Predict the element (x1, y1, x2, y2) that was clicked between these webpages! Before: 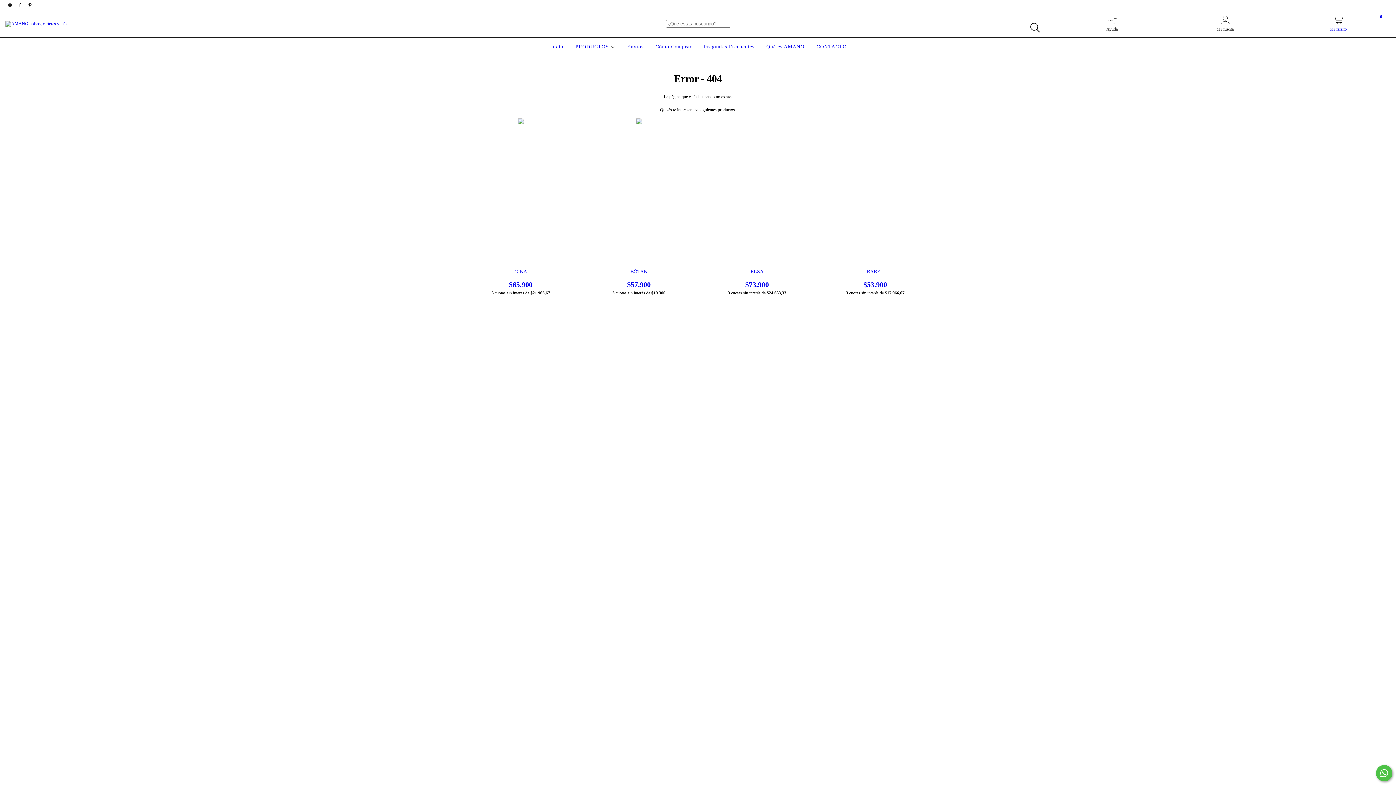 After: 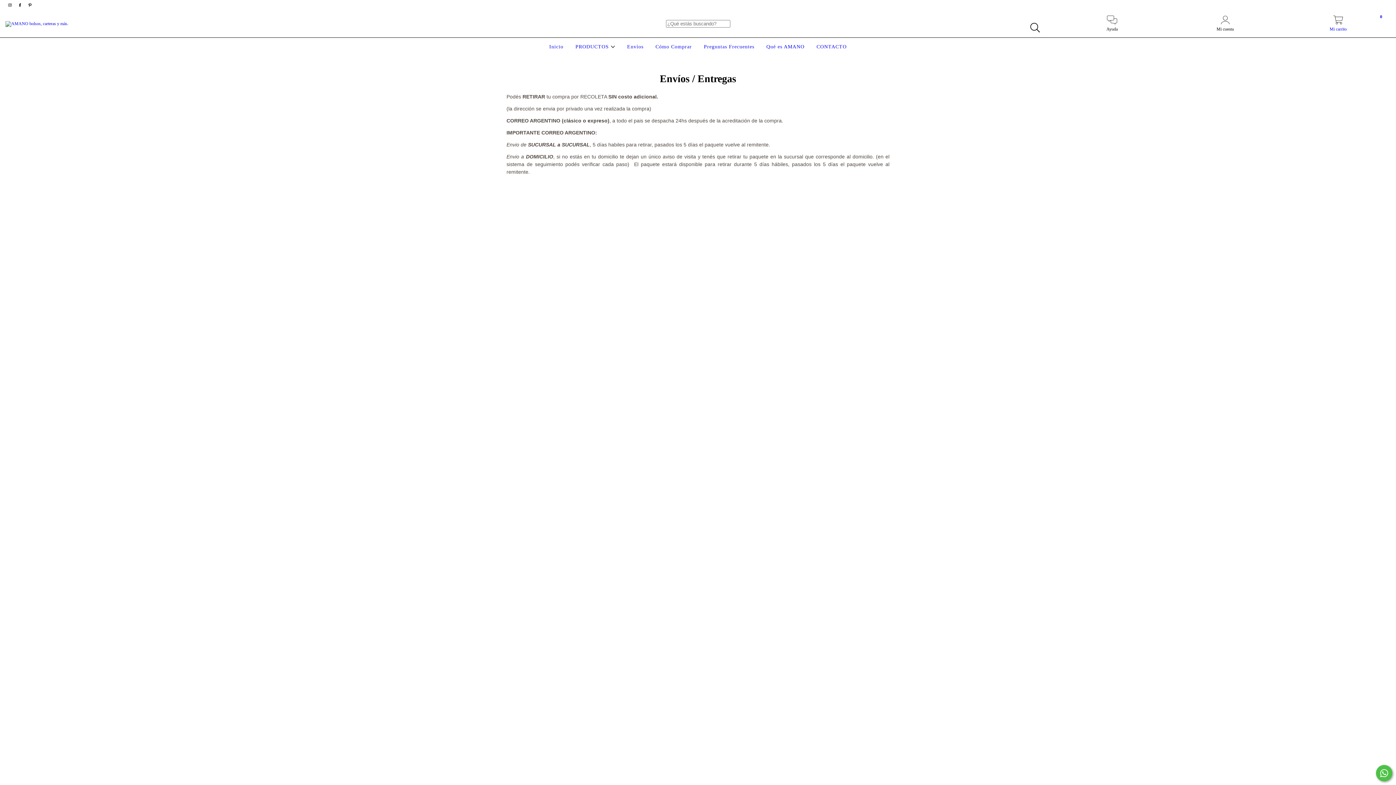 Action: bbox: (625, 44, 645, 49) label: Envíos